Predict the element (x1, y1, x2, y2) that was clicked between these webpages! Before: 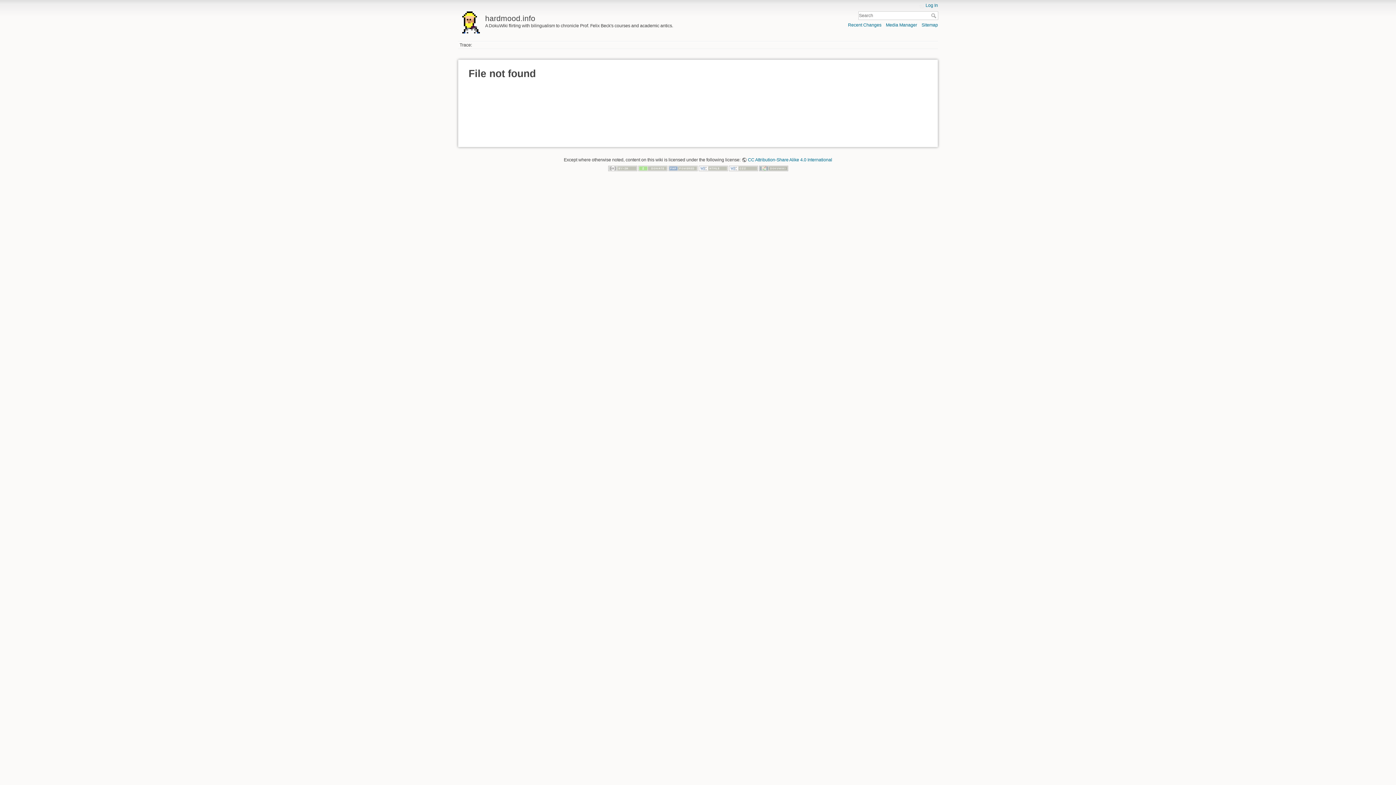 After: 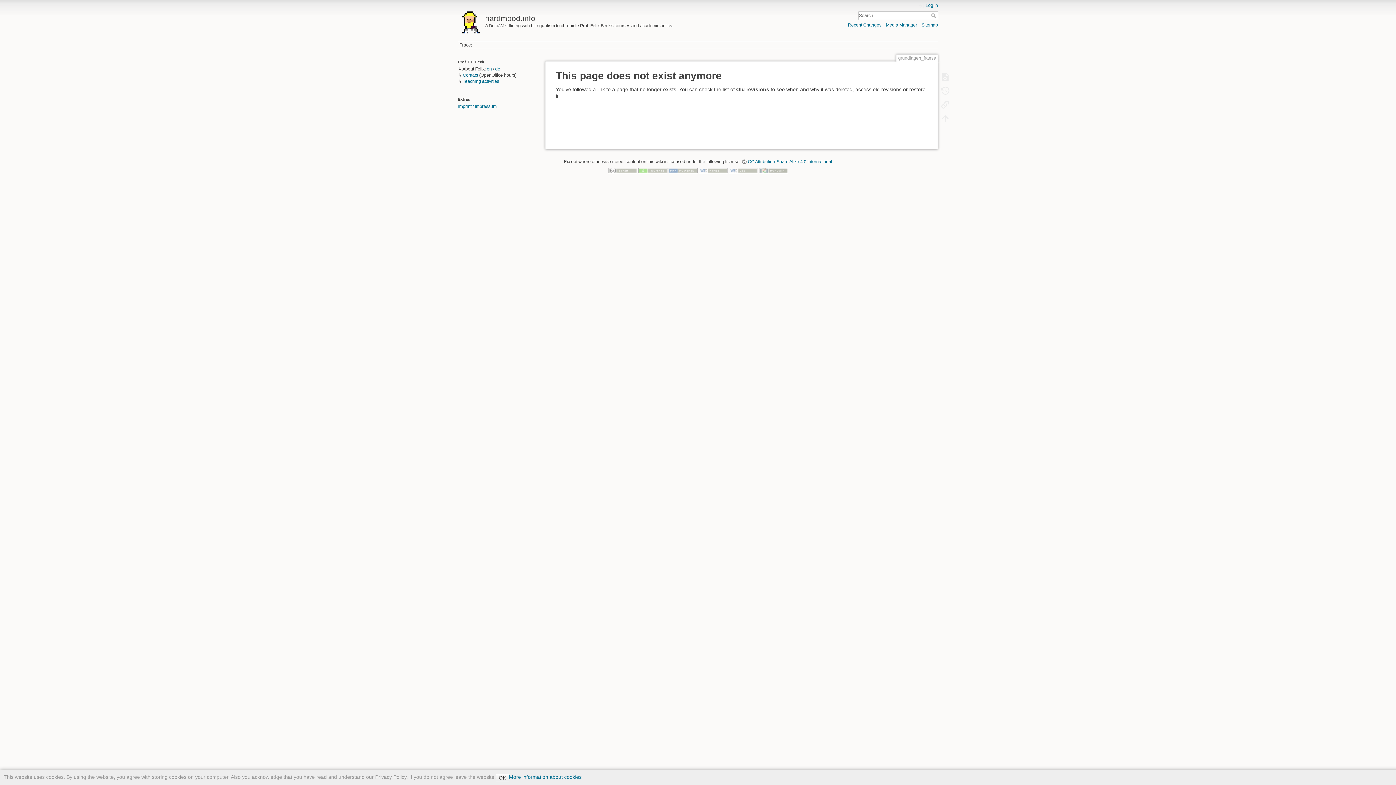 Action: bbox: (931, 13, 938, 18) label: Search